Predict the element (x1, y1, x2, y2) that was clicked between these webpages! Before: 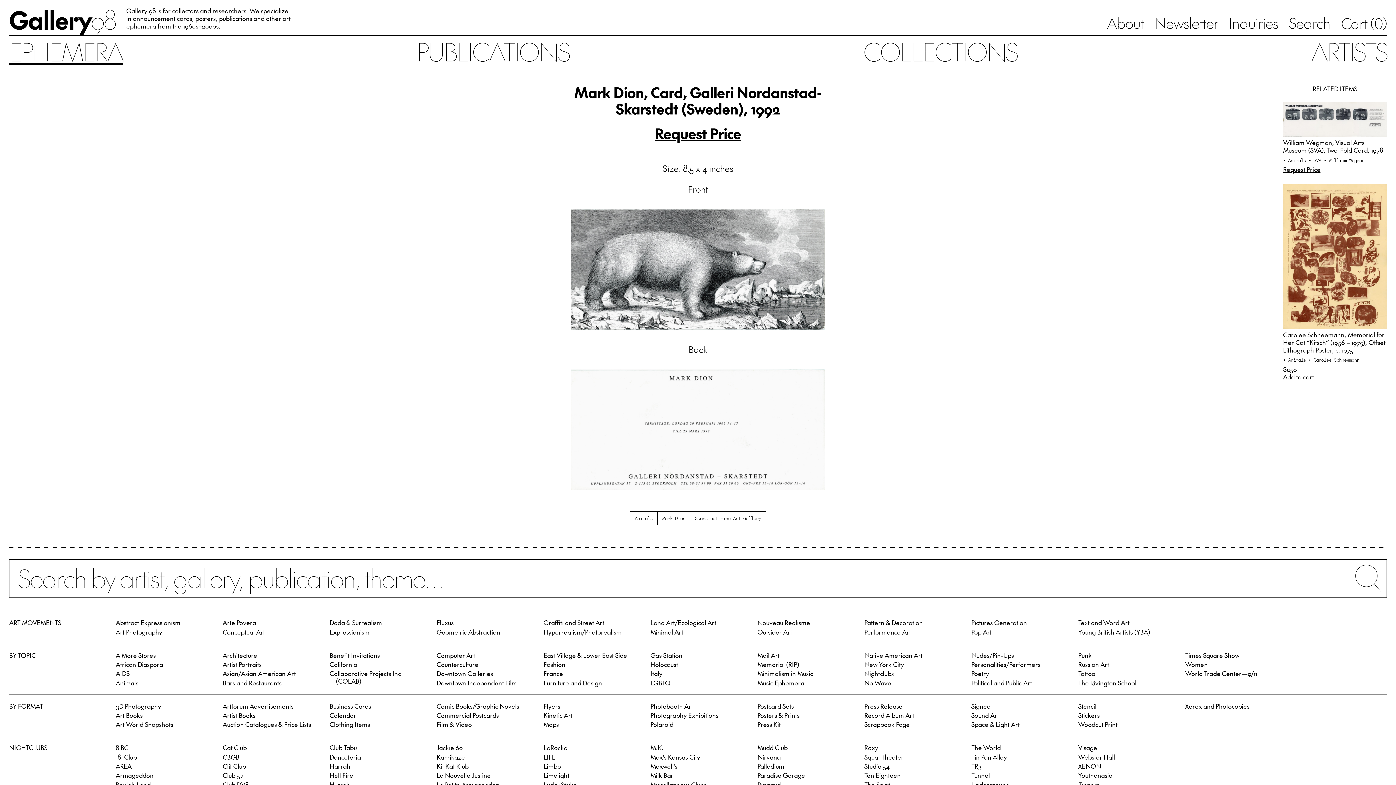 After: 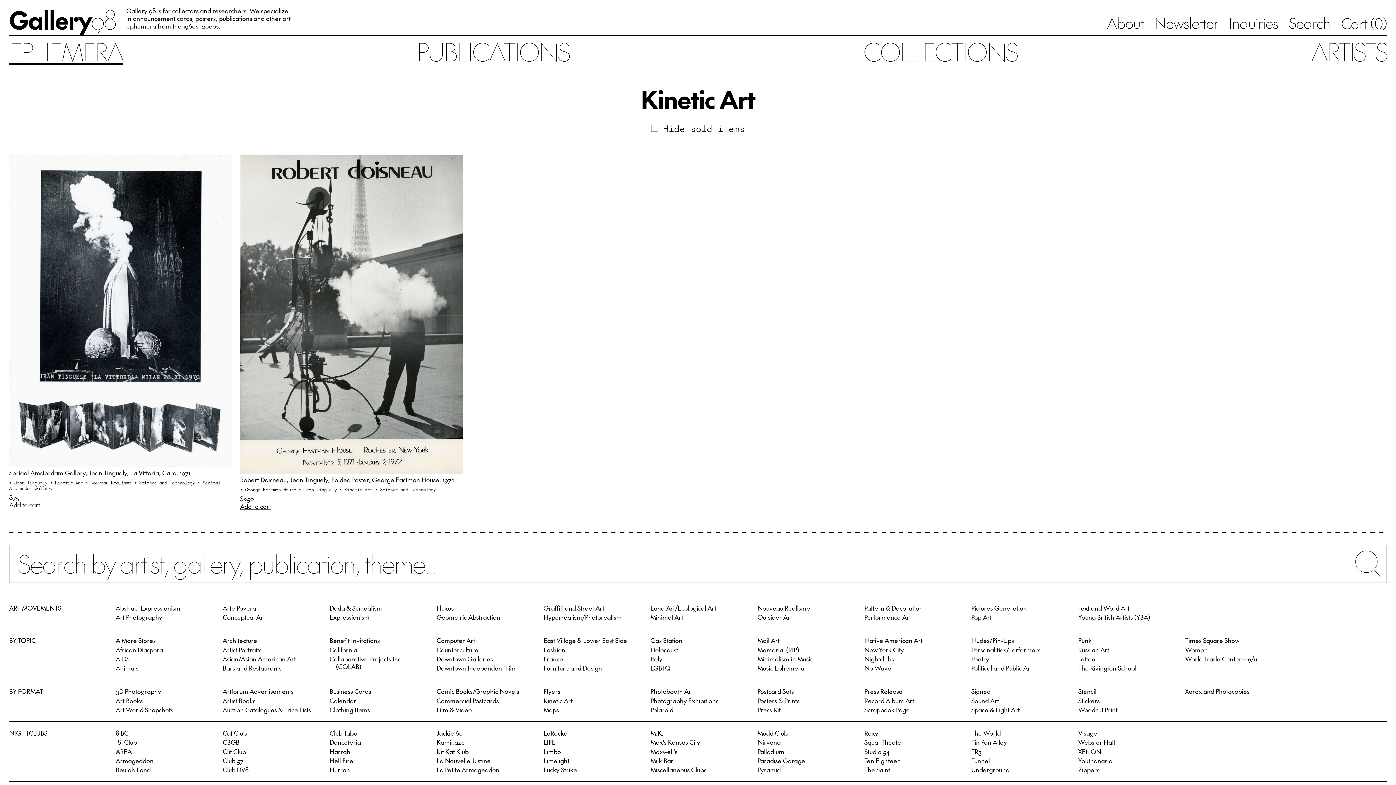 Action: label: Kinetic Art bbox: (543, 711, 572, 720)